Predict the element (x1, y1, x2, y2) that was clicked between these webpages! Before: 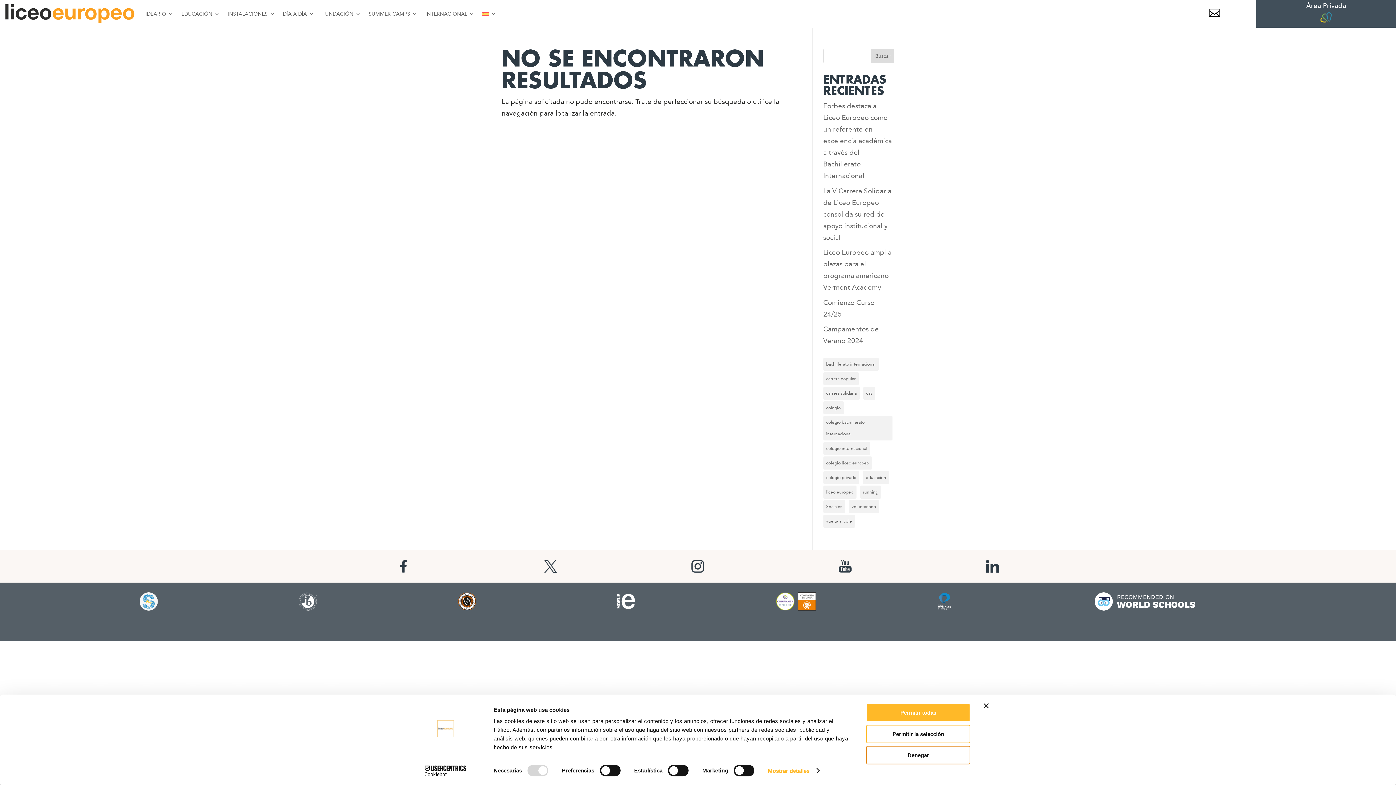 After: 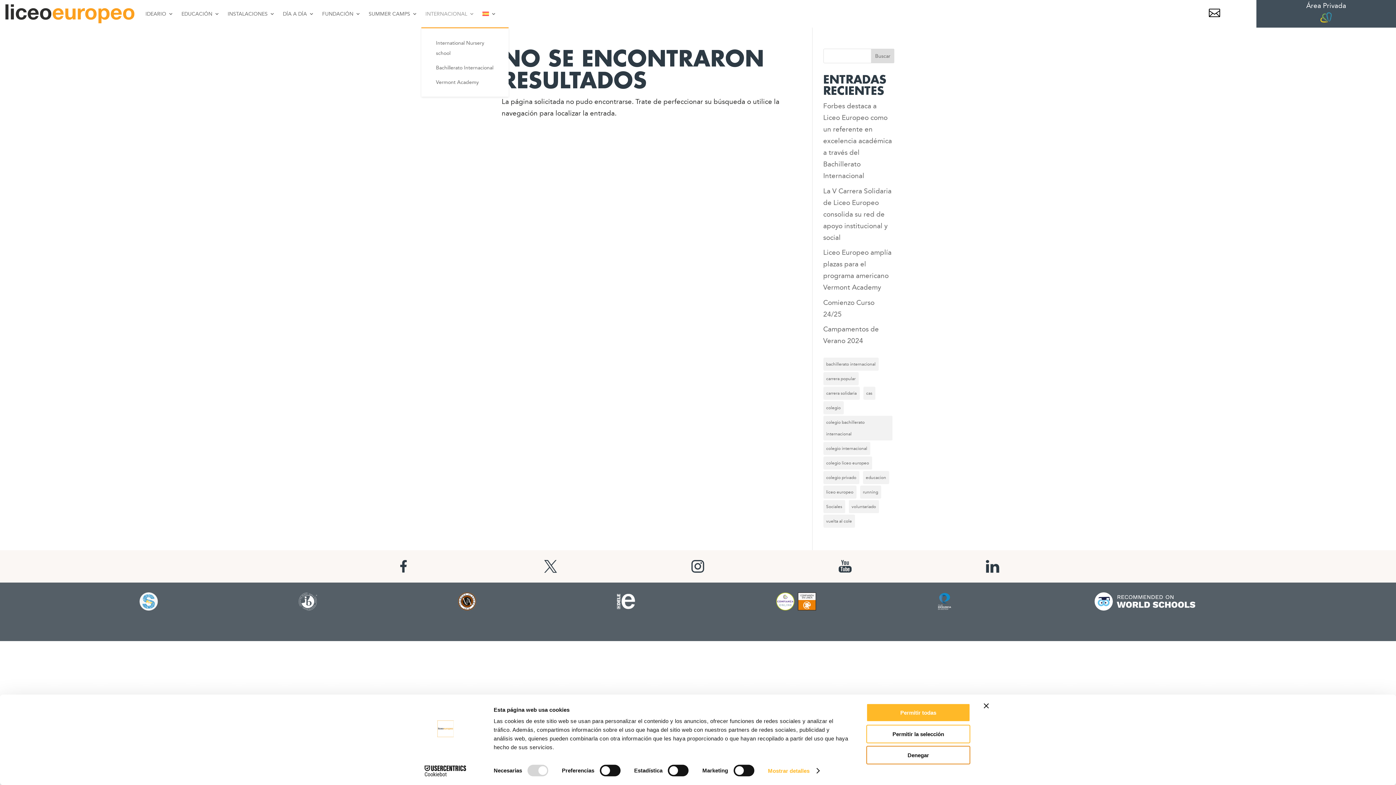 Action: bbox: (425, 0, 474, 27) label: INTERNACIONAL